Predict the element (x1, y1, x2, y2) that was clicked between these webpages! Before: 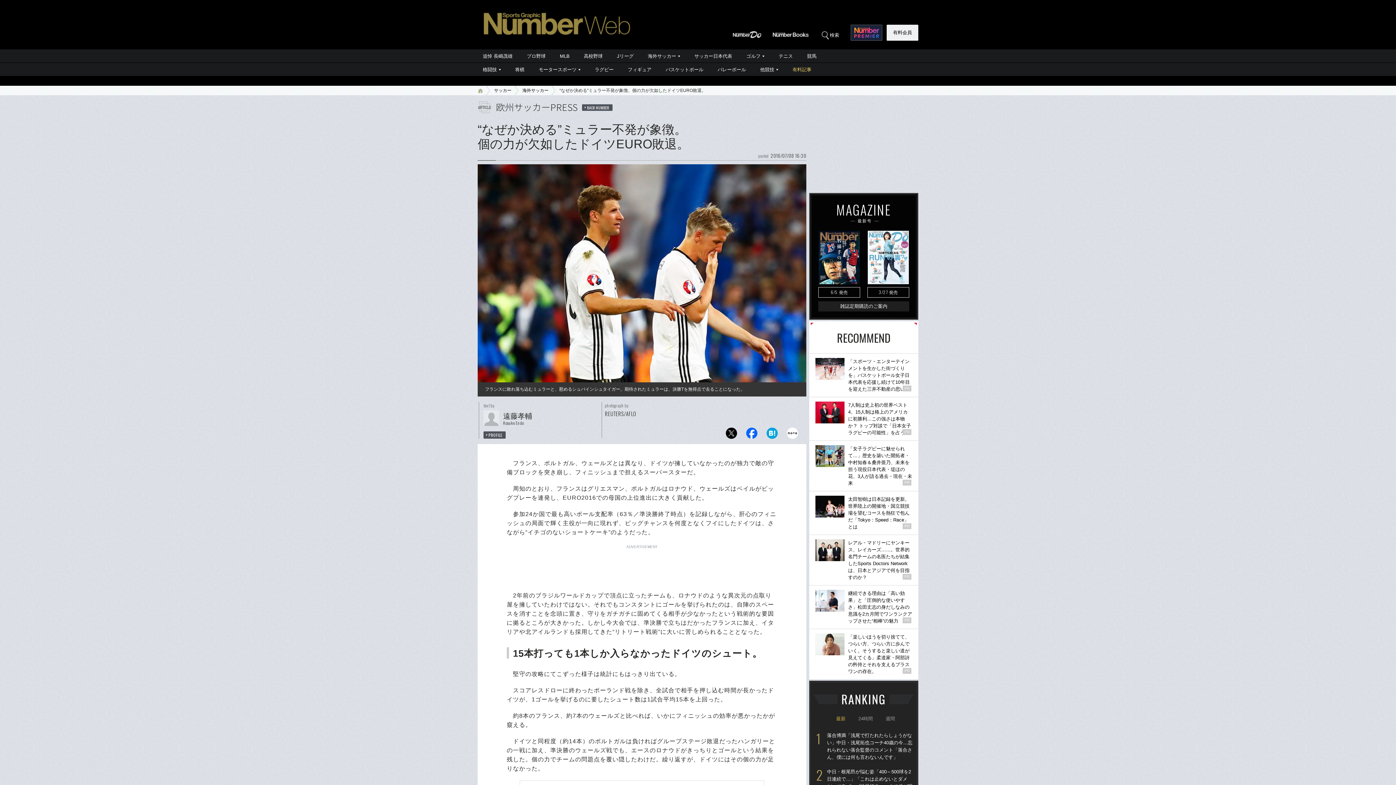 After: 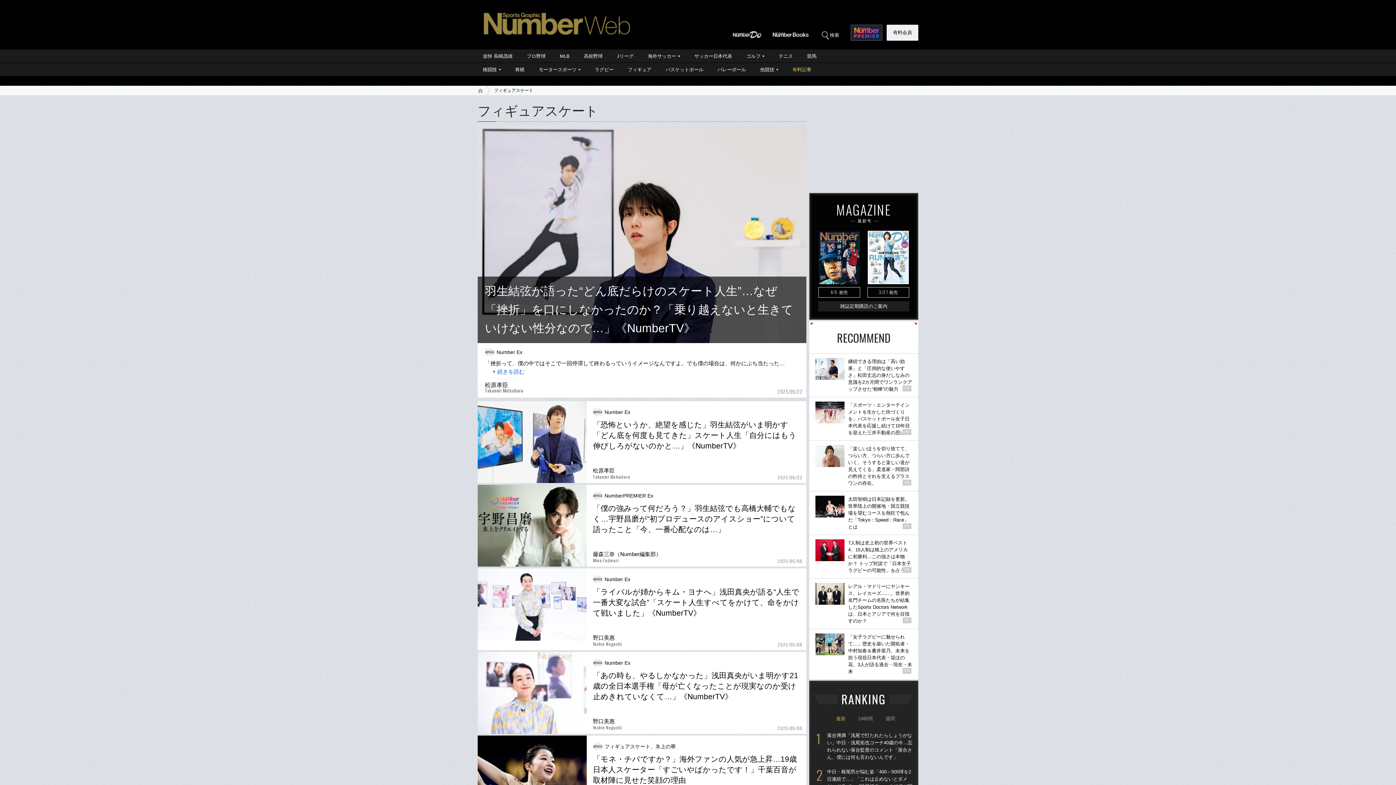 Action: label: フィギュア bbox: (621, 62, 658, 76)